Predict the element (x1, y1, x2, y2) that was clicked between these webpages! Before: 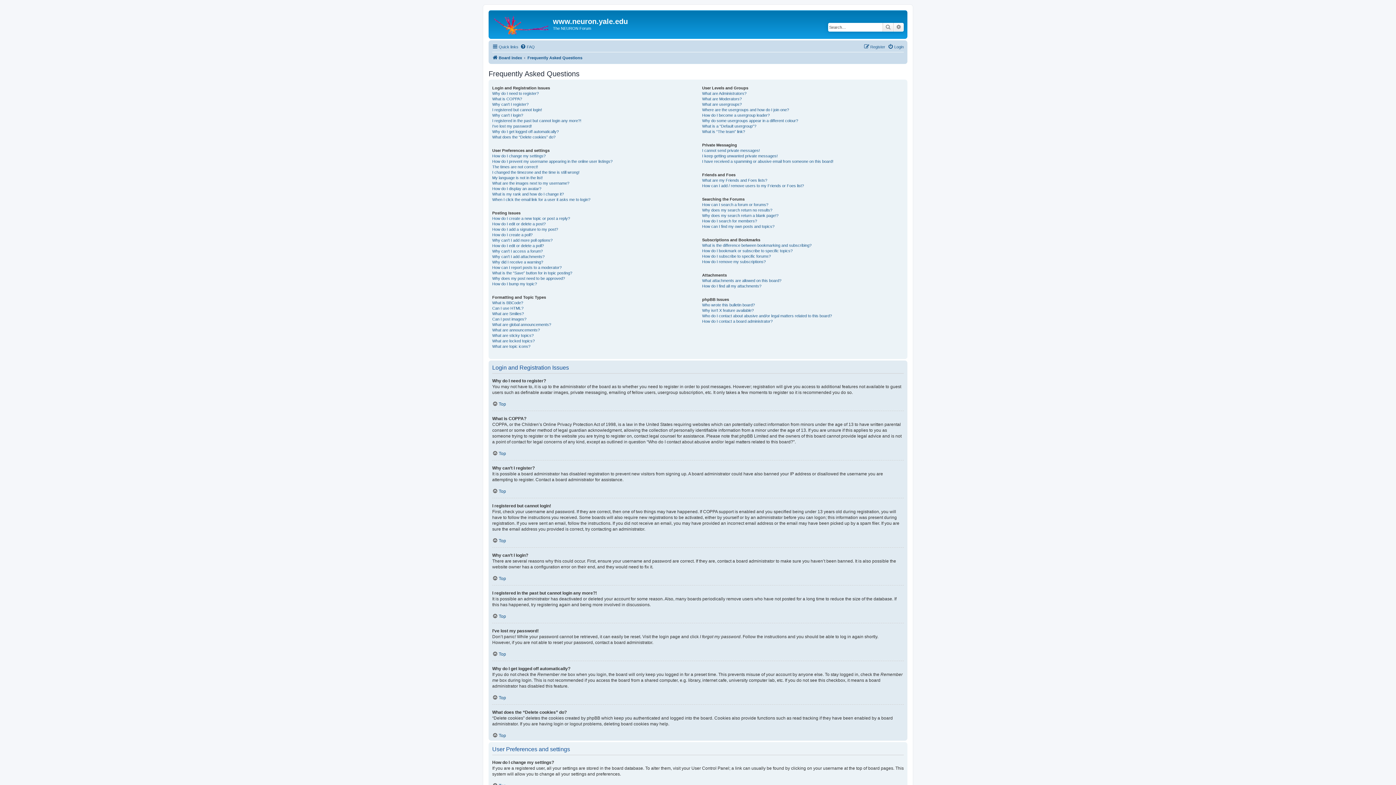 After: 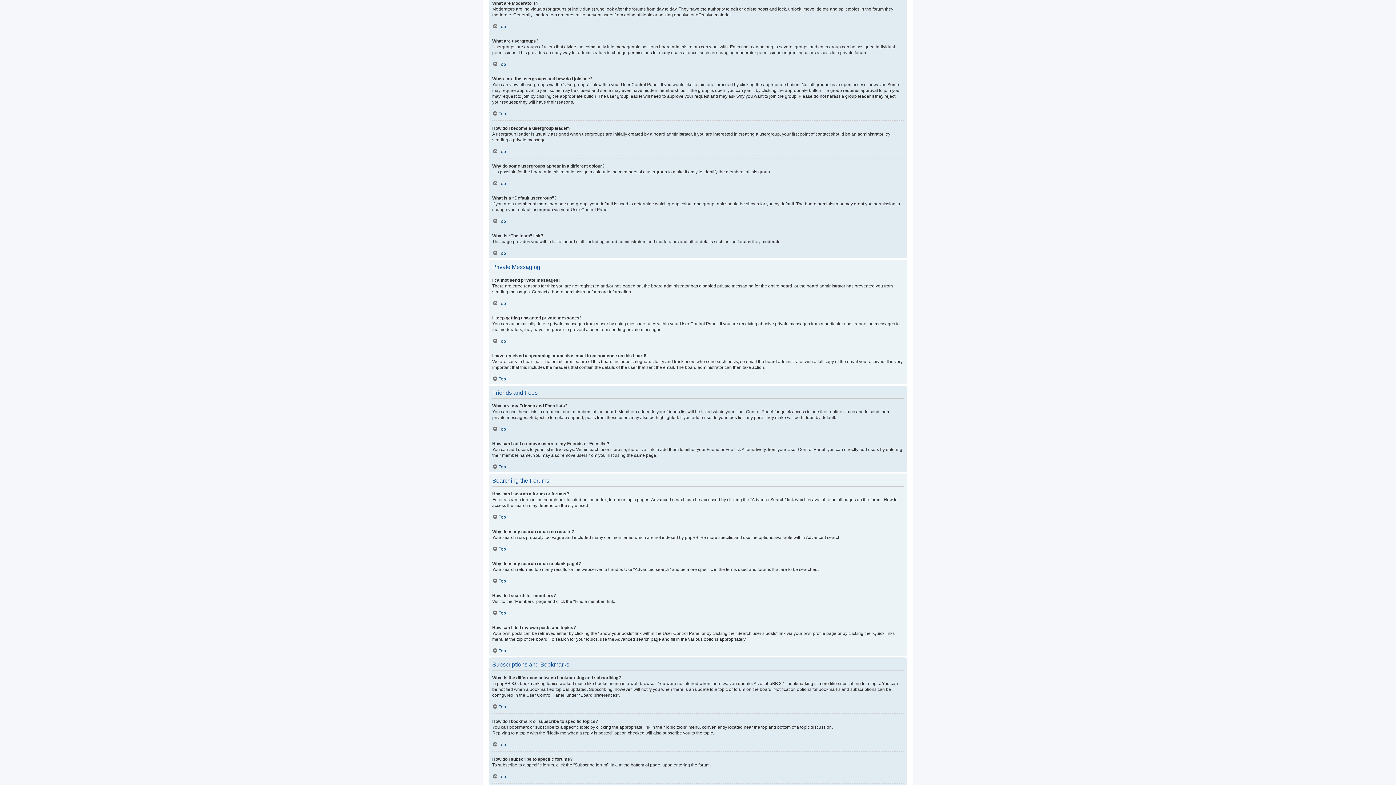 Action: bbox: (702, 96, 741, 101) label: What are Moderators?